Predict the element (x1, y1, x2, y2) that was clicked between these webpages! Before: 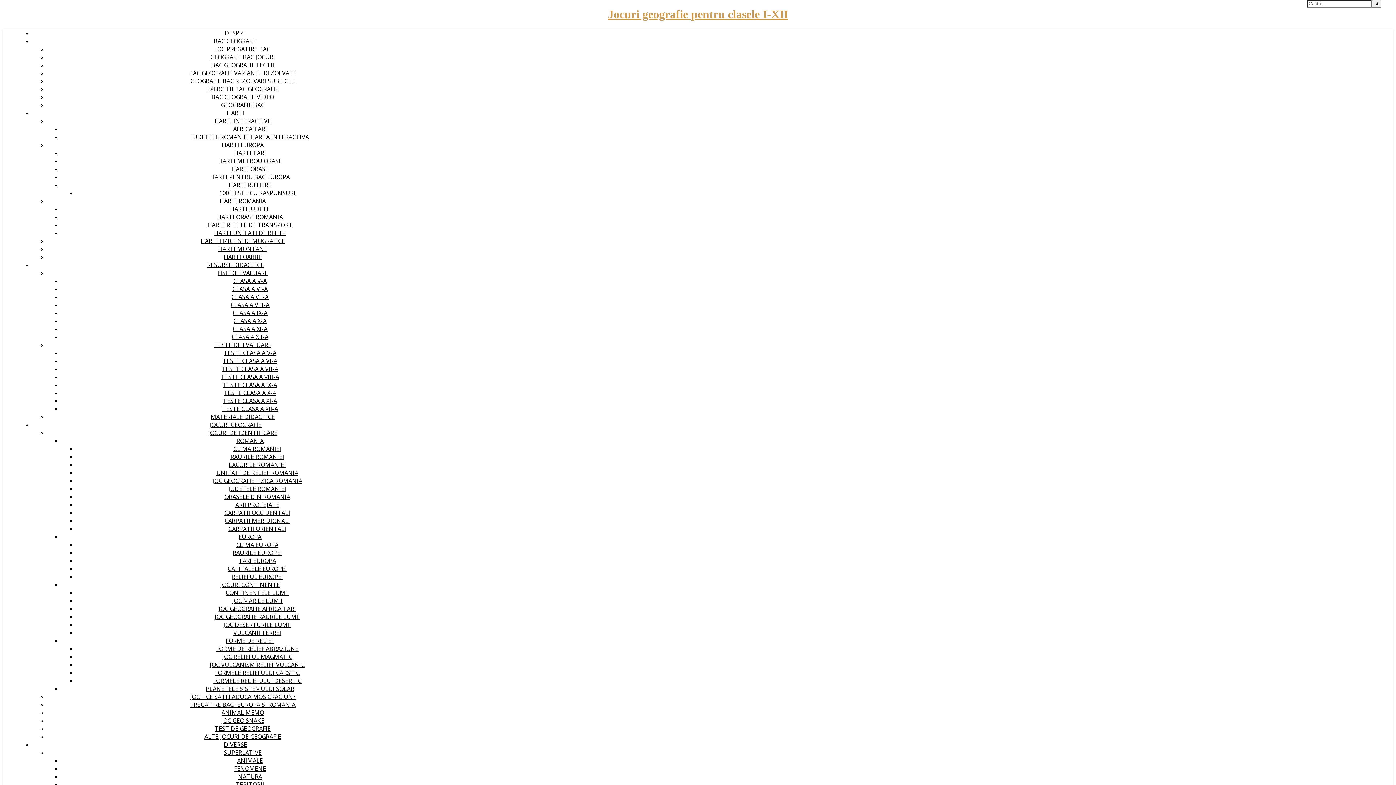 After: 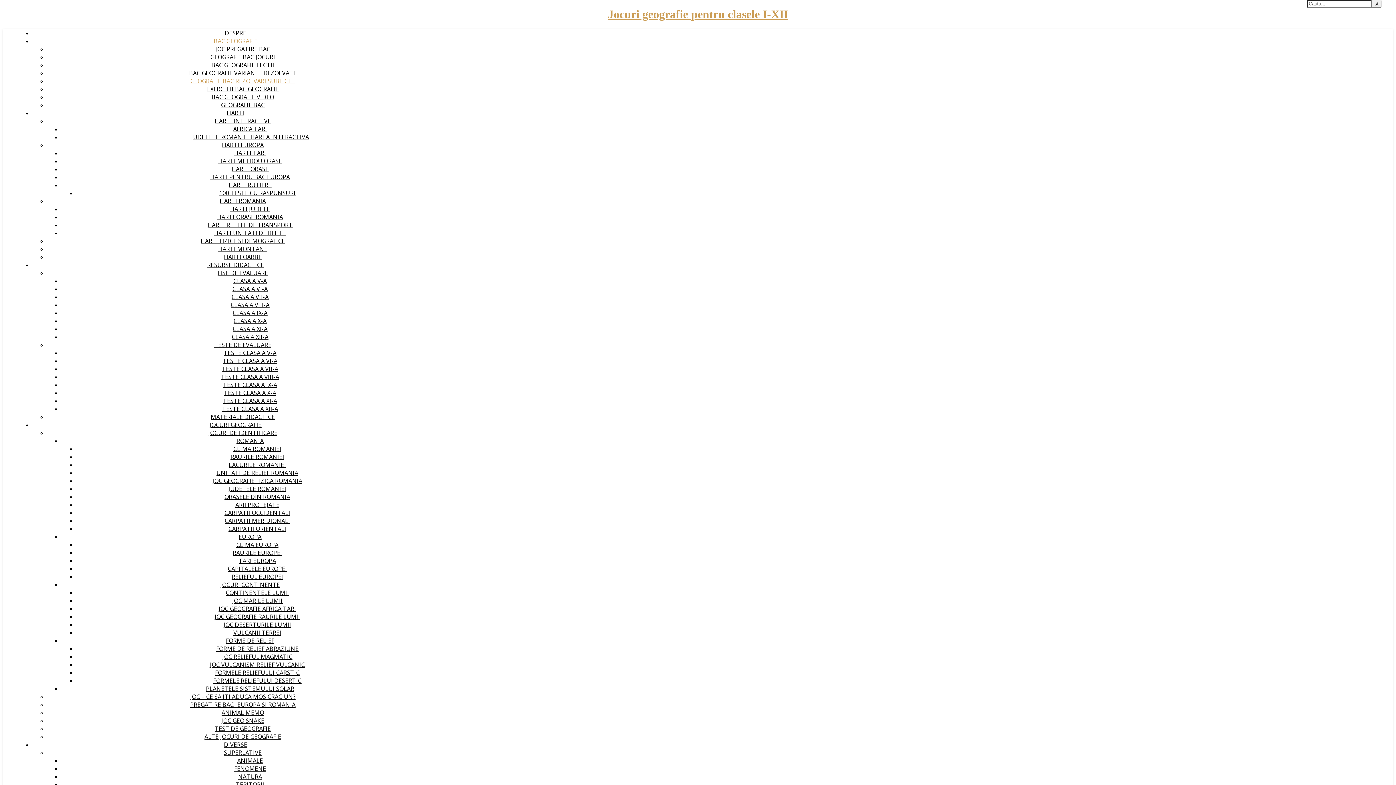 Action: bbox: (190, 77, 295, 85) label: GEOGRAFIE BAC REZOLVARI SUBIECTE